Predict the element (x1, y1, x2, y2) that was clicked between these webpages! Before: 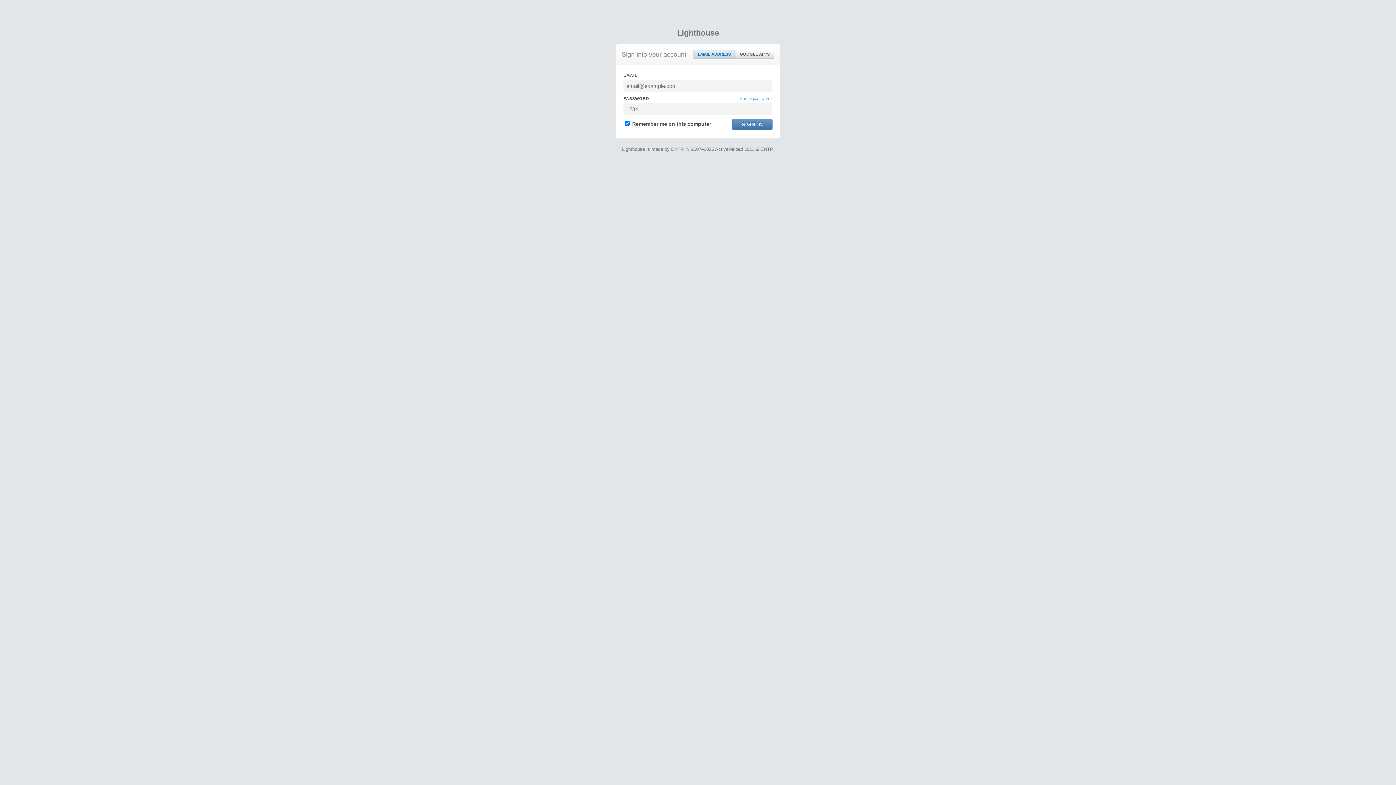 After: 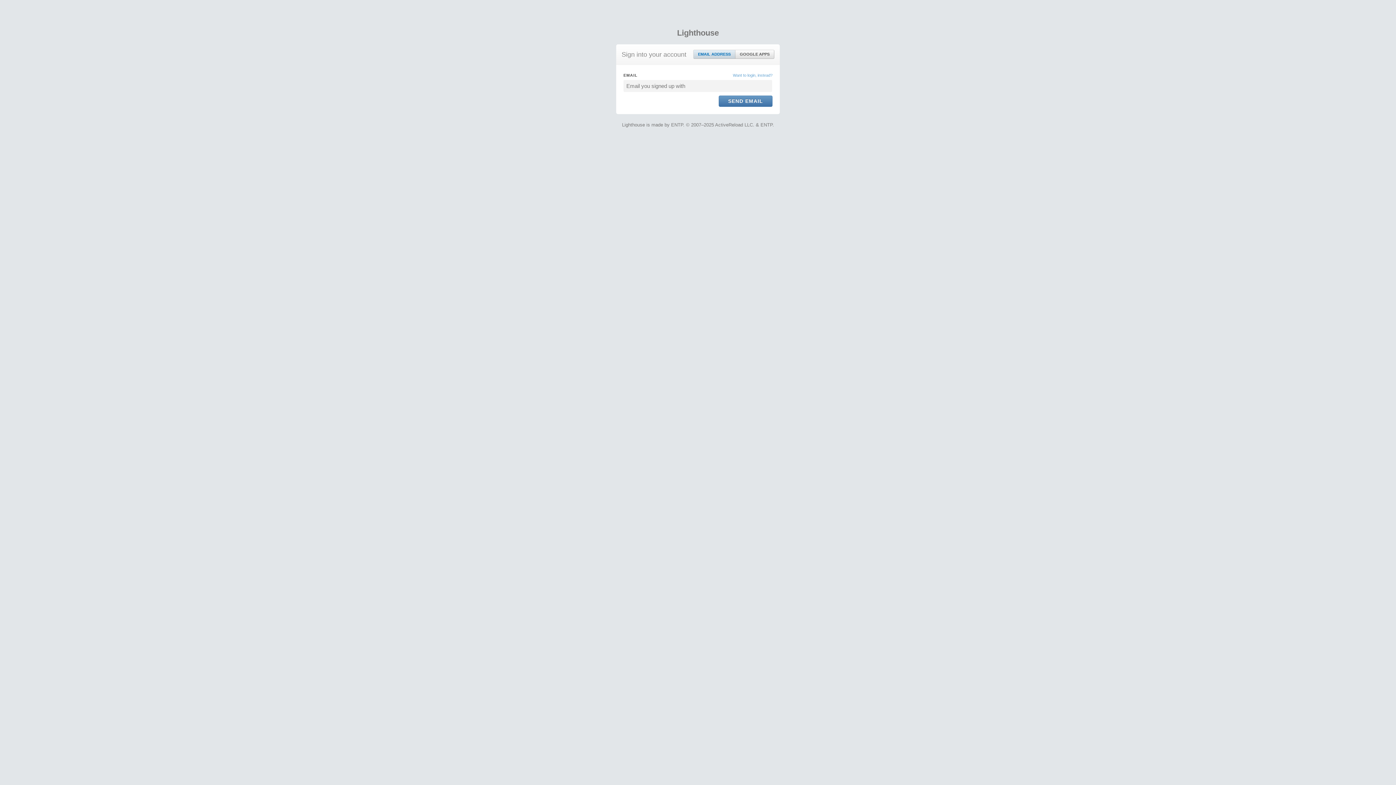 Action: bbox: (740, 95, 772, 101) label: Forgot password?